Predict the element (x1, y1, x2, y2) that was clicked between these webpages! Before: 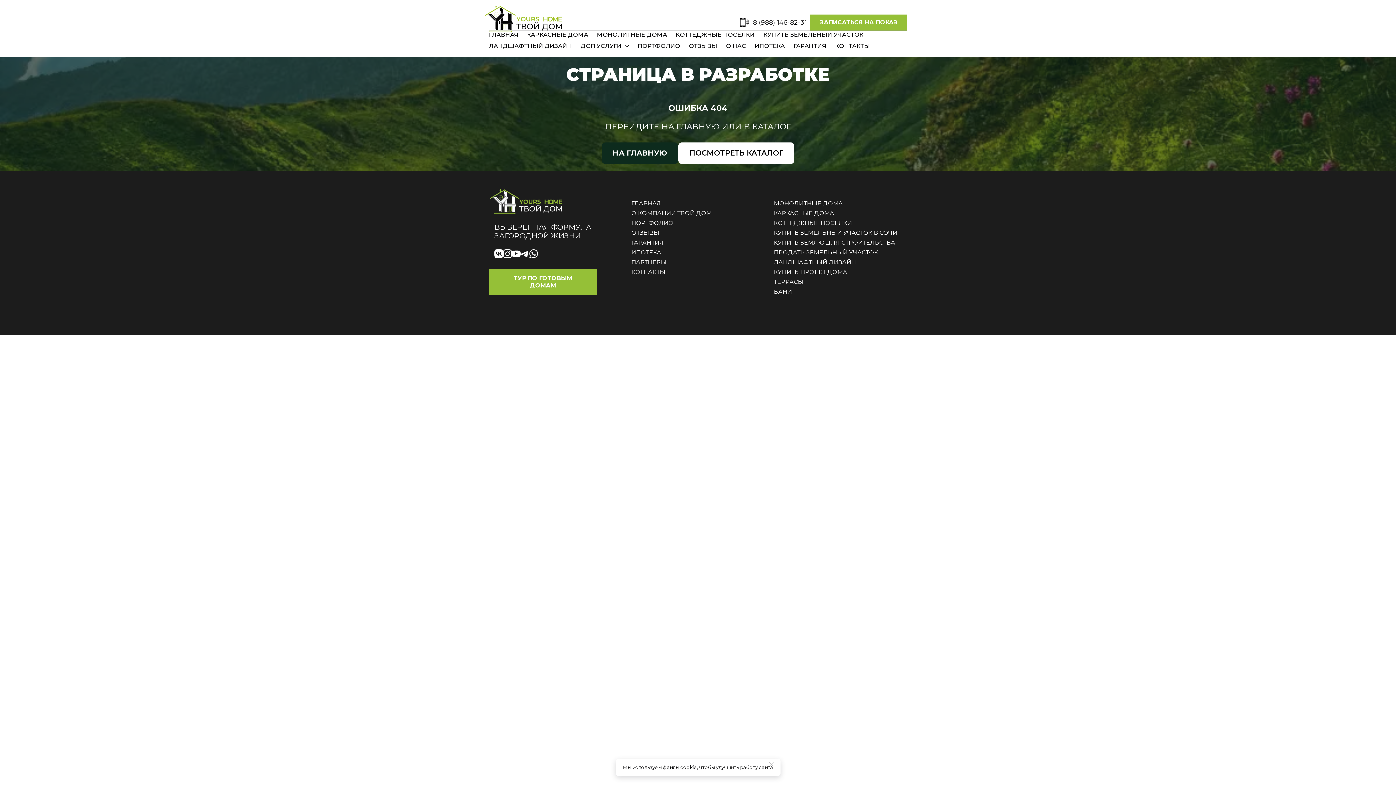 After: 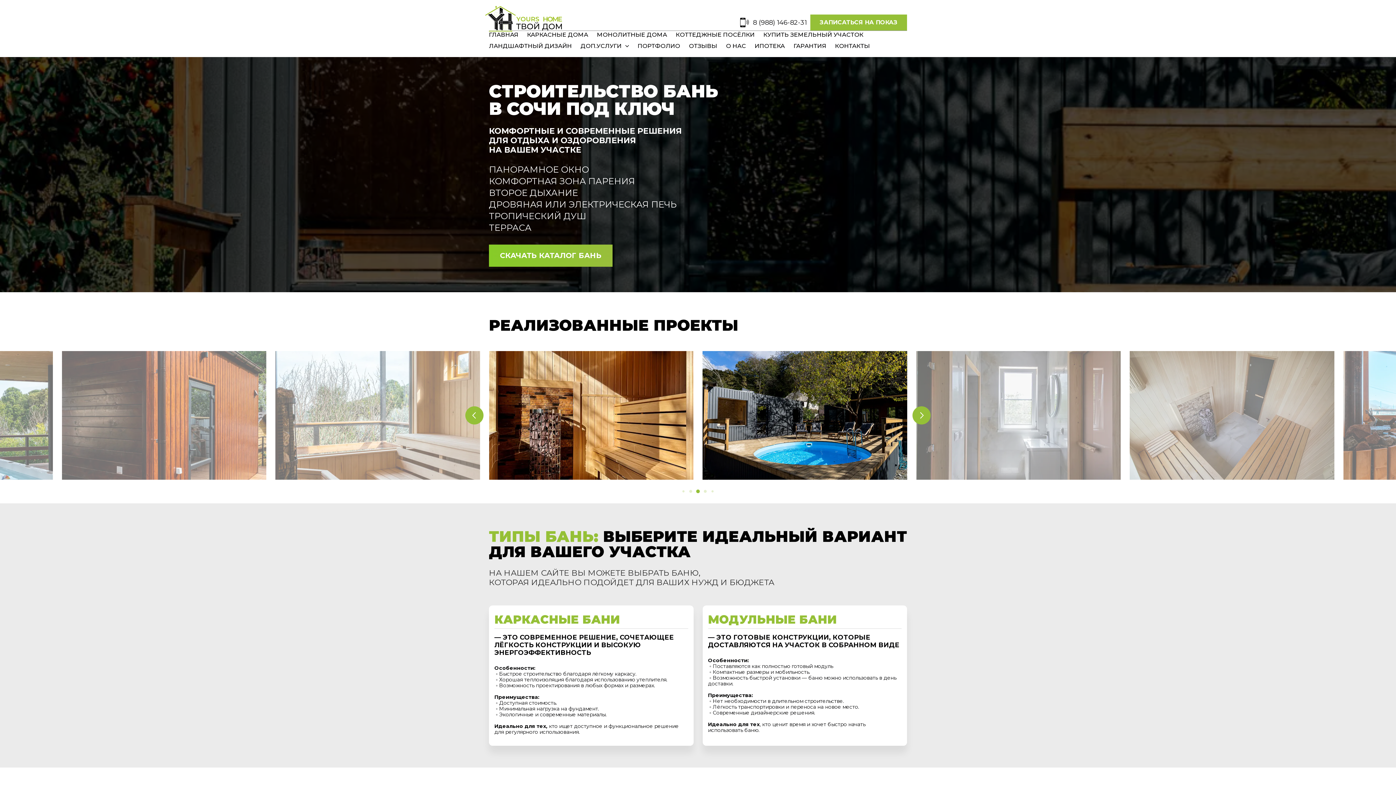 Action: label: БАНИ bbox: (773, 286, 792, 296)